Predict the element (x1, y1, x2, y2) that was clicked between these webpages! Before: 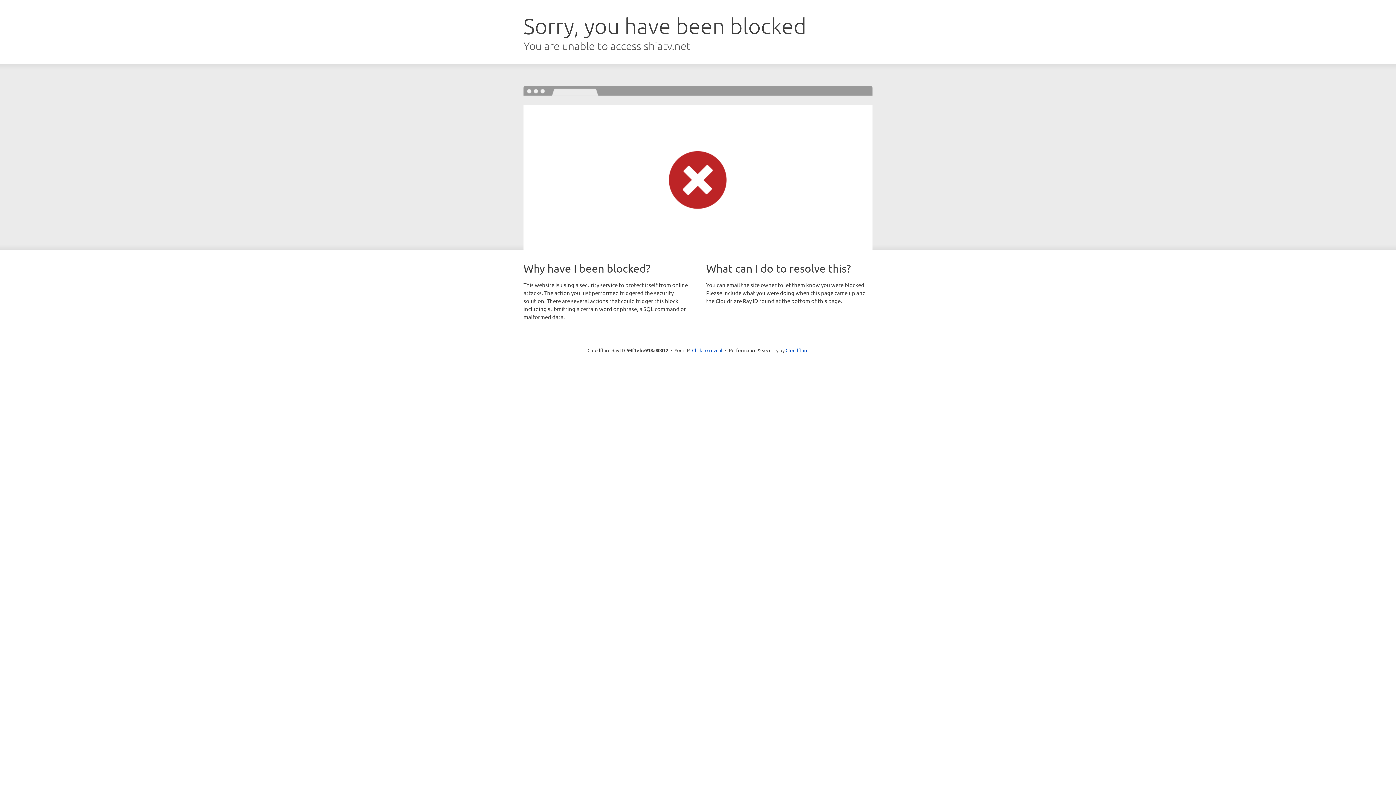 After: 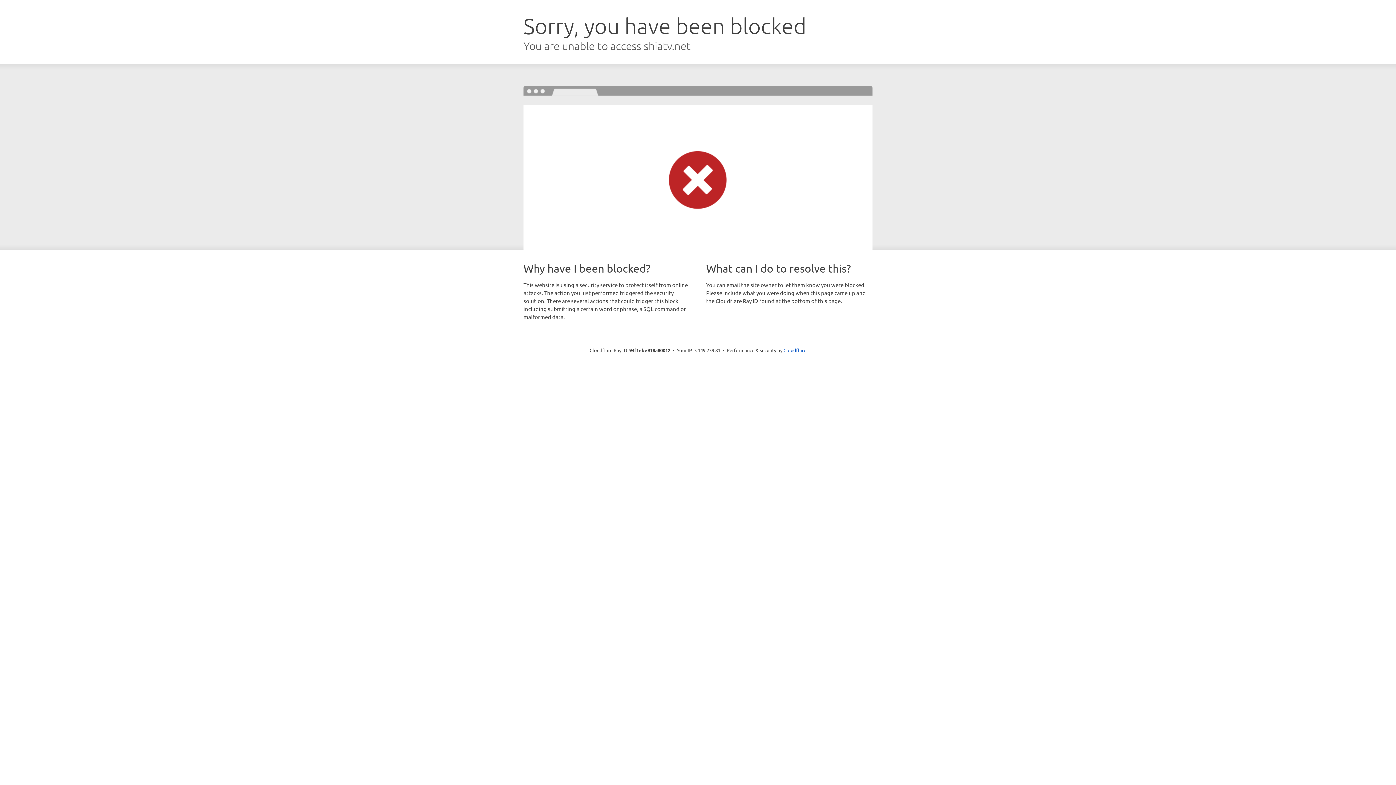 Action: label: Click to reveal bbox: (692, 346, 722, 353)